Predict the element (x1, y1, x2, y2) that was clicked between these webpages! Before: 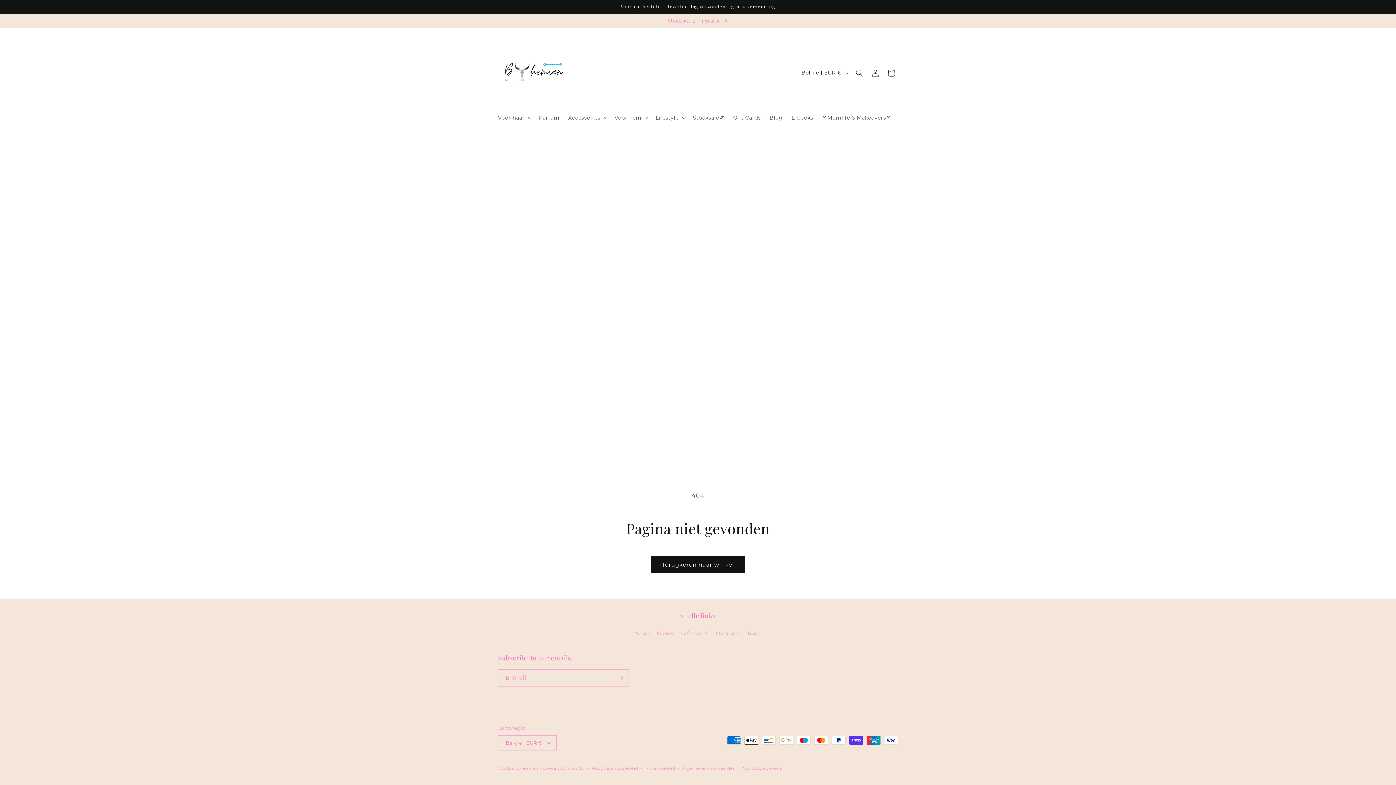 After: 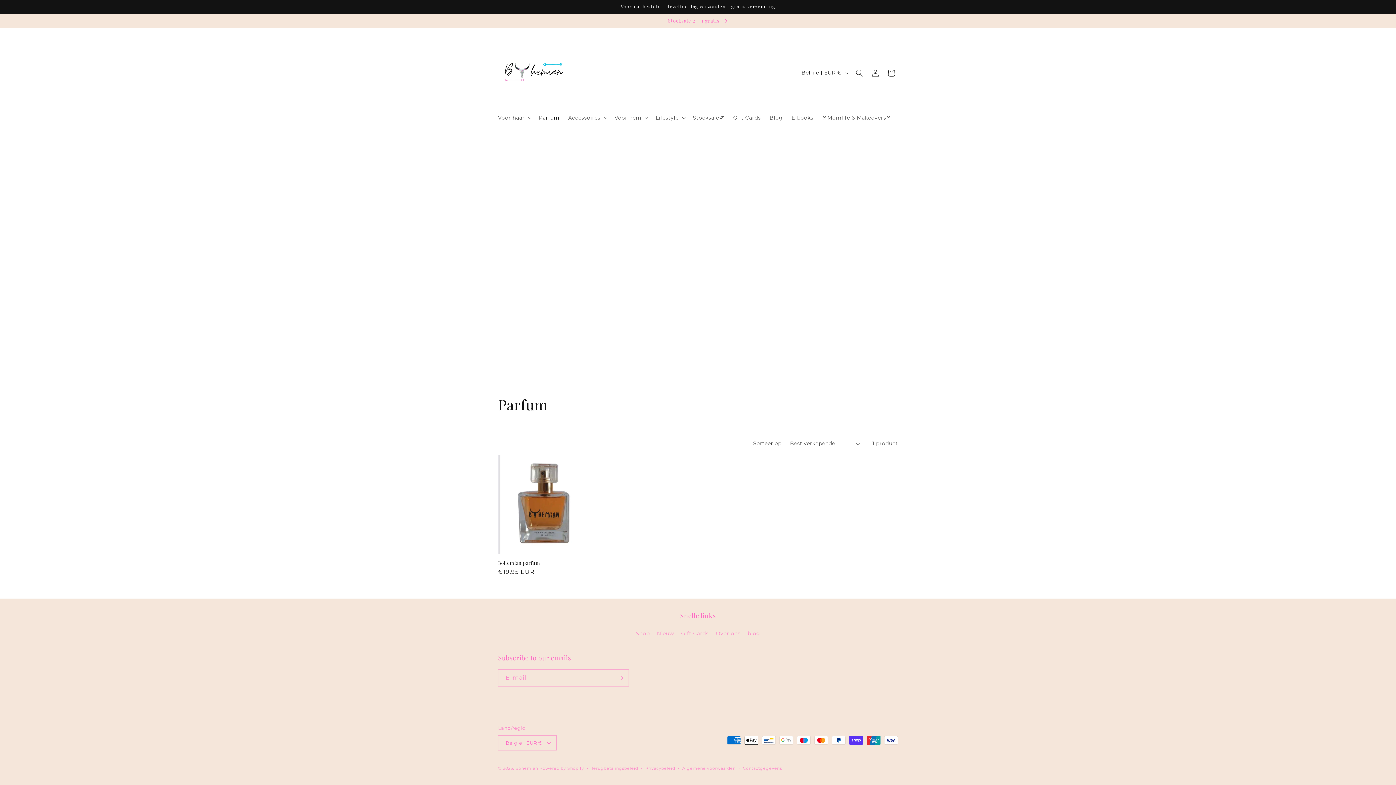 Action: label: Parfum bbox: (534, 110, 564, 125)